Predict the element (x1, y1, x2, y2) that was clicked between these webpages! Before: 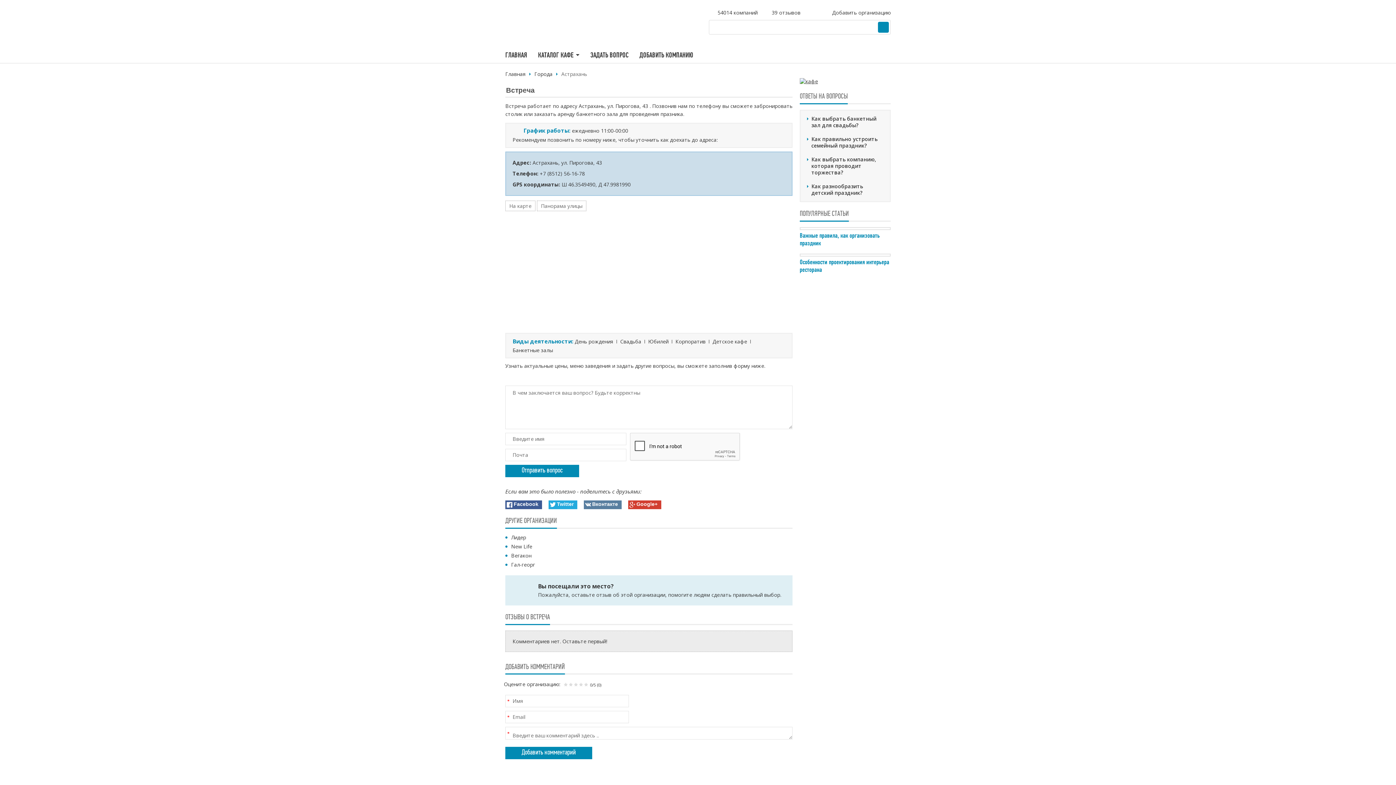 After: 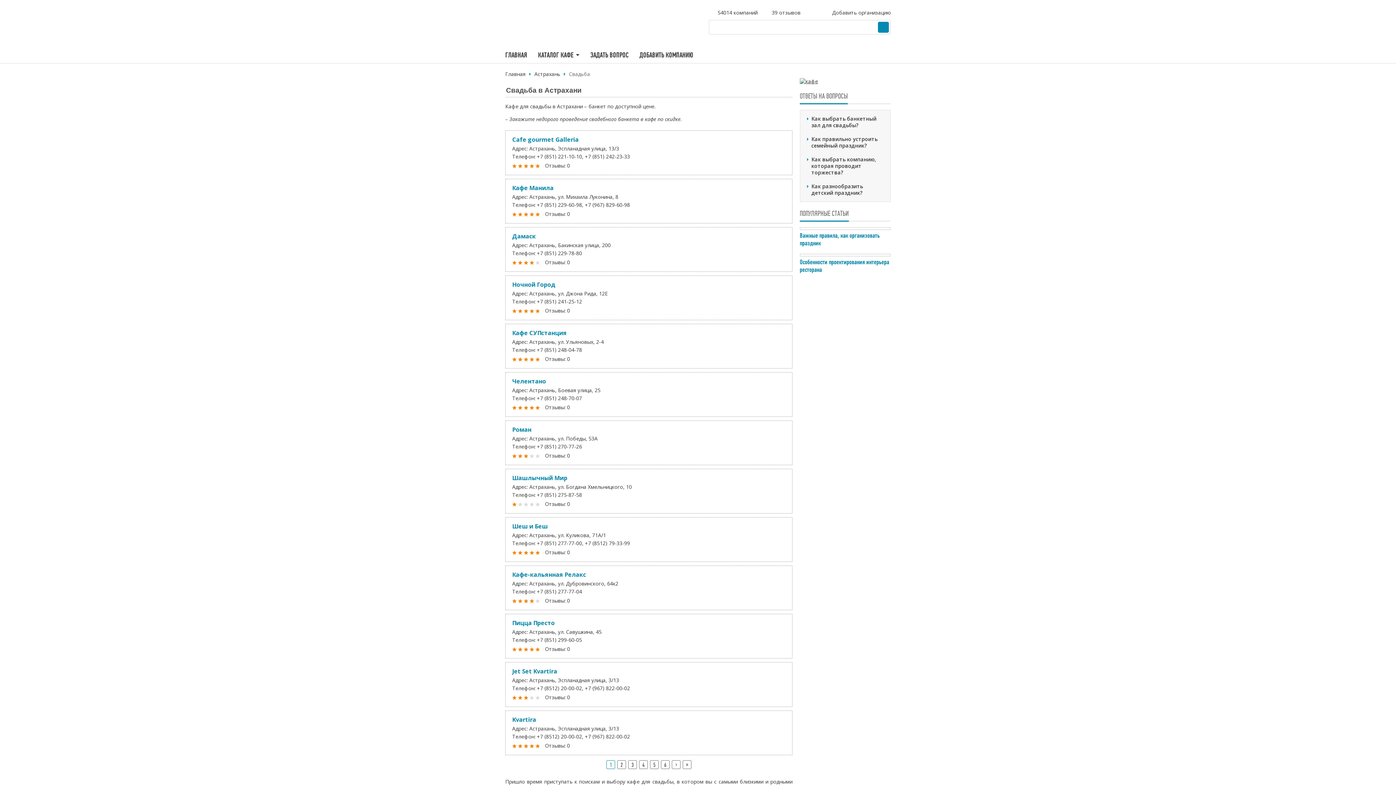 Action: bbox: (620, 338, 641, 345) label: Свадьба